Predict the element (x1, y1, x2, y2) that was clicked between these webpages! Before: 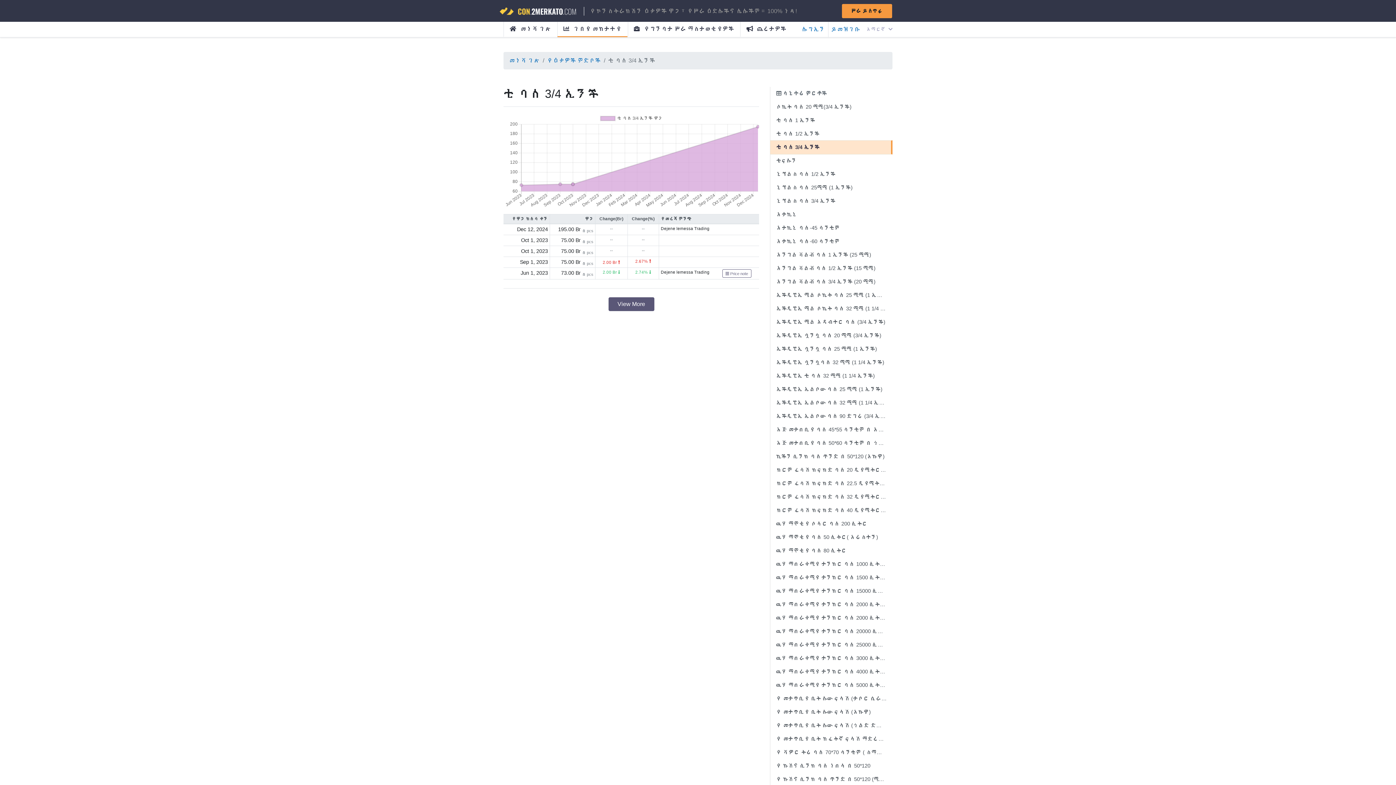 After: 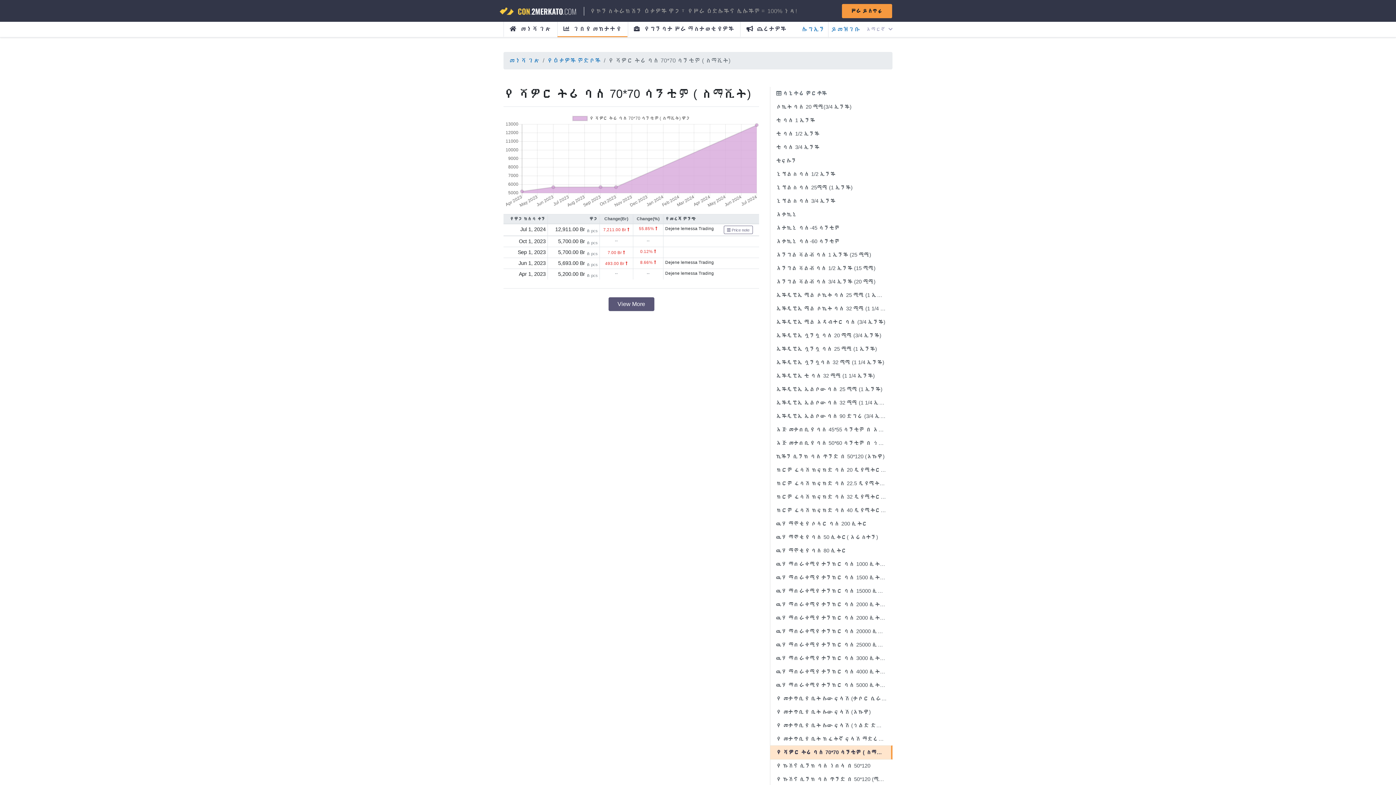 Action: label: የ ሻዎር ትሪ ባለ 70*70 ሳንቲም ( ስማቪት) bbox: (770, 746, 892, 760)